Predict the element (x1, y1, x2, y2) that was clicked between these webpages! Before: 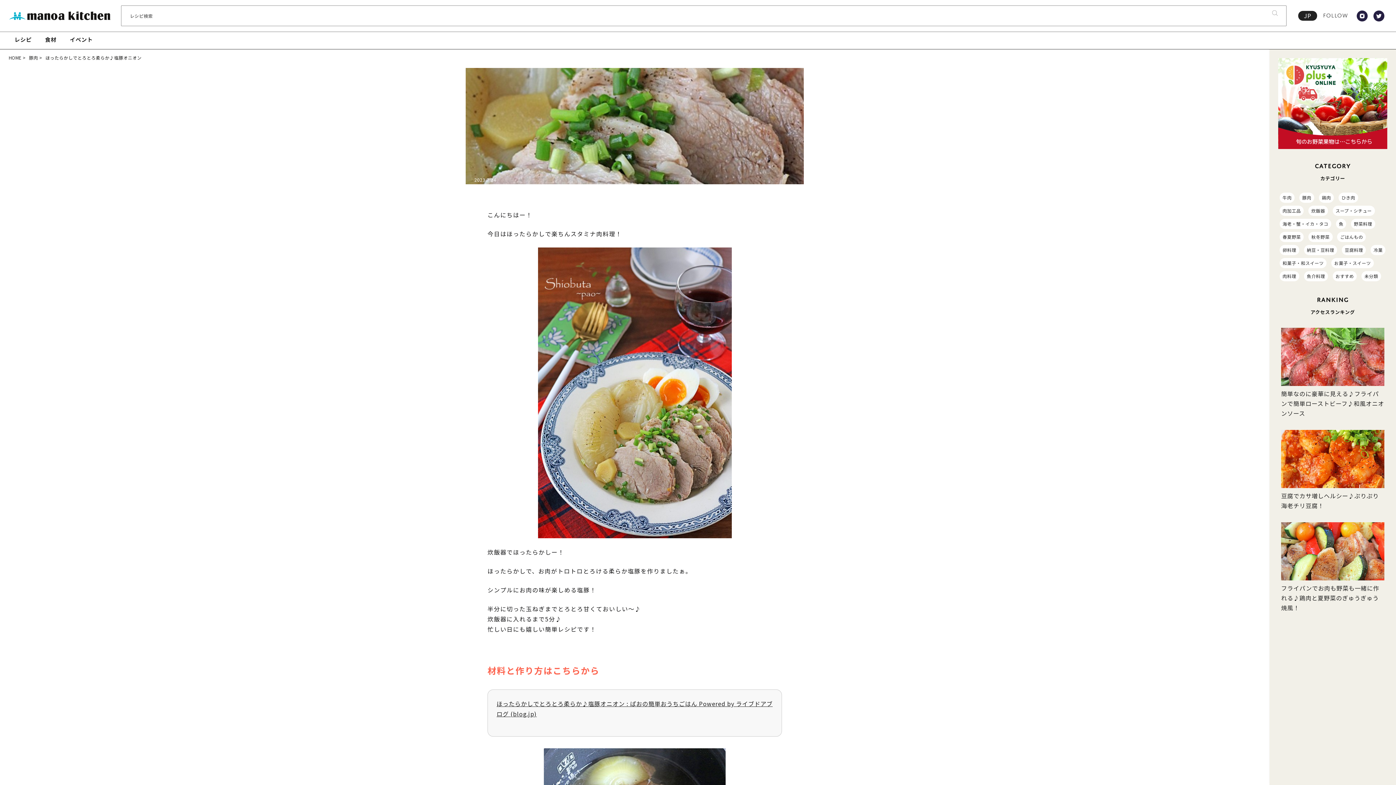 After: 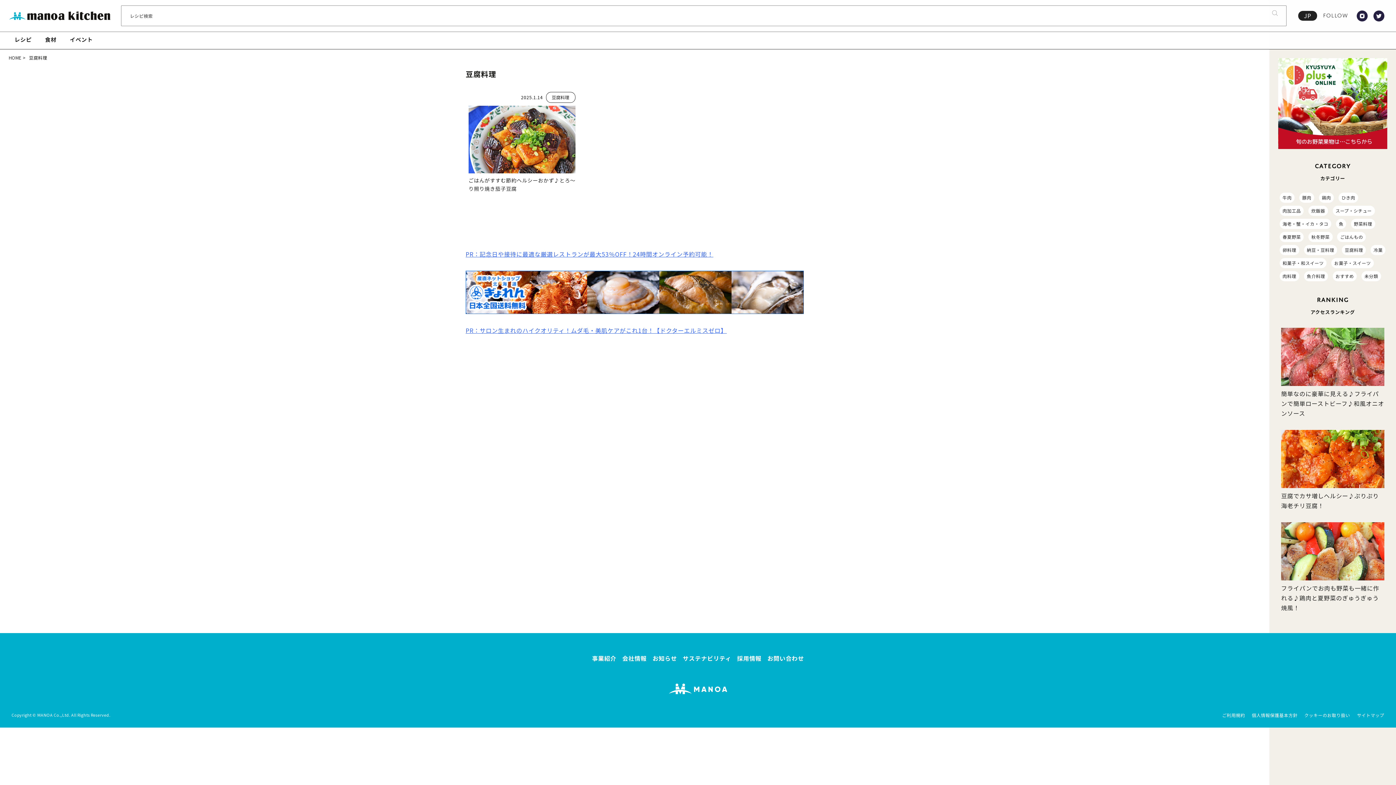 Action: bbox: (1342, 245, 1366, 255) label: 豆腐料理